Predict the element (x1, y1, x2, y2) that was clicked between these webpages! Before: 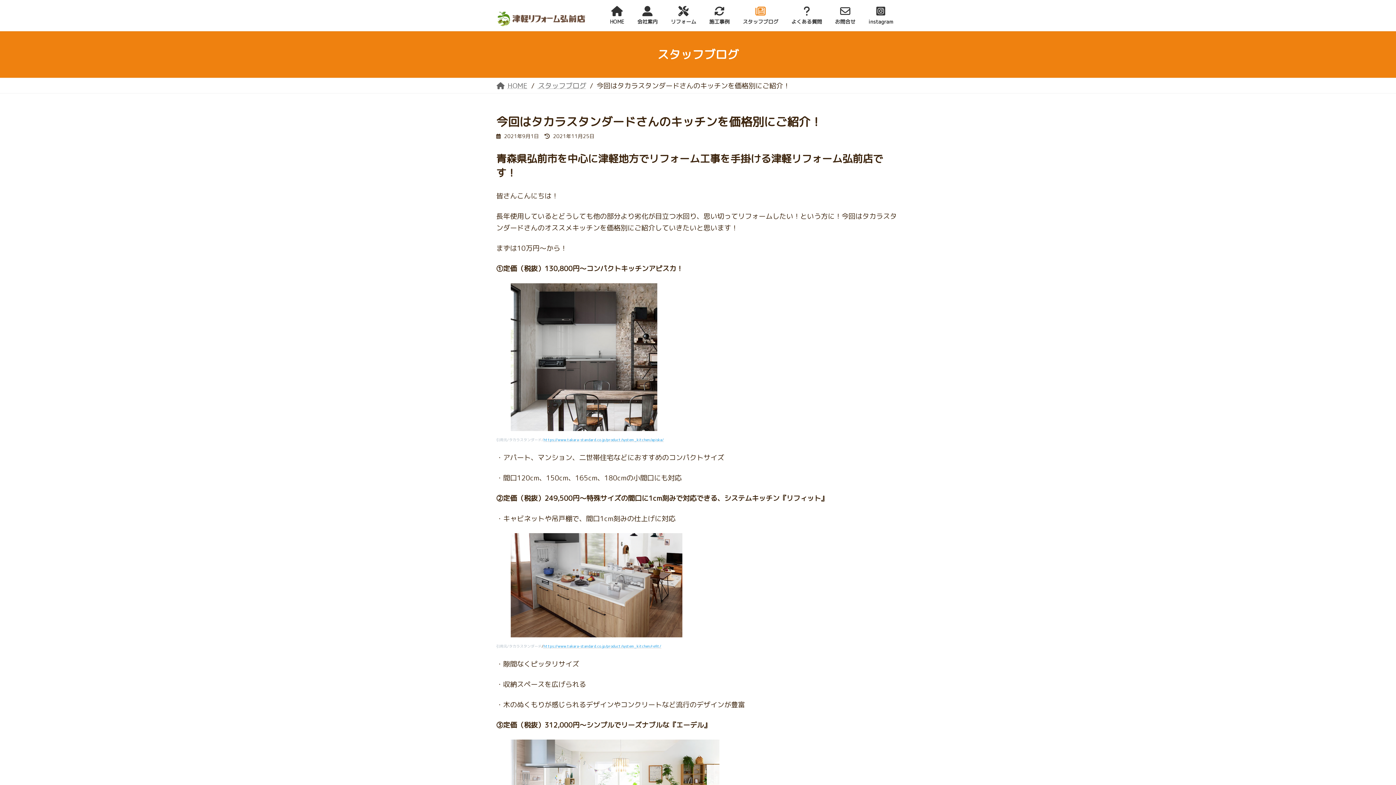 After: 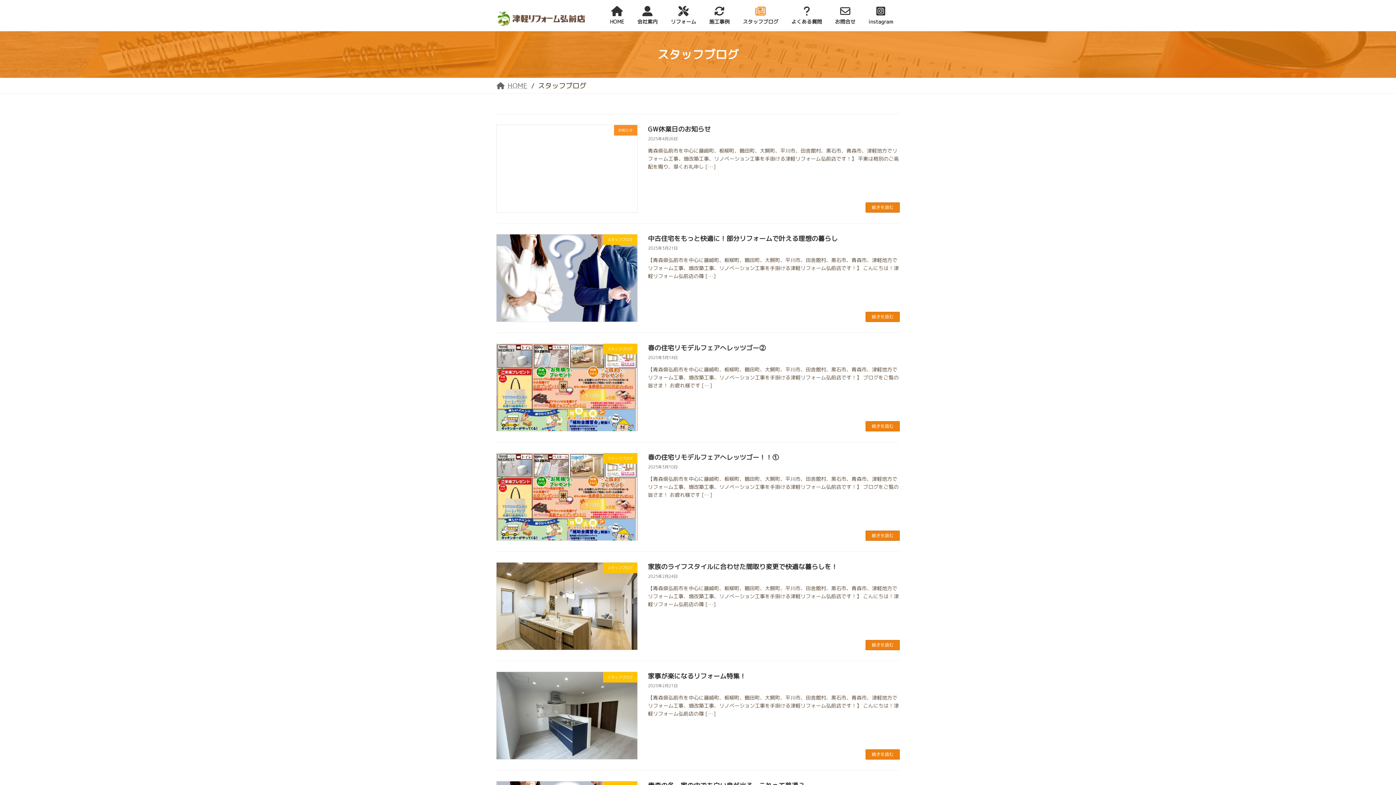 Action: label: 
スタッフブログ bbox: (736, 1, 785, 30)